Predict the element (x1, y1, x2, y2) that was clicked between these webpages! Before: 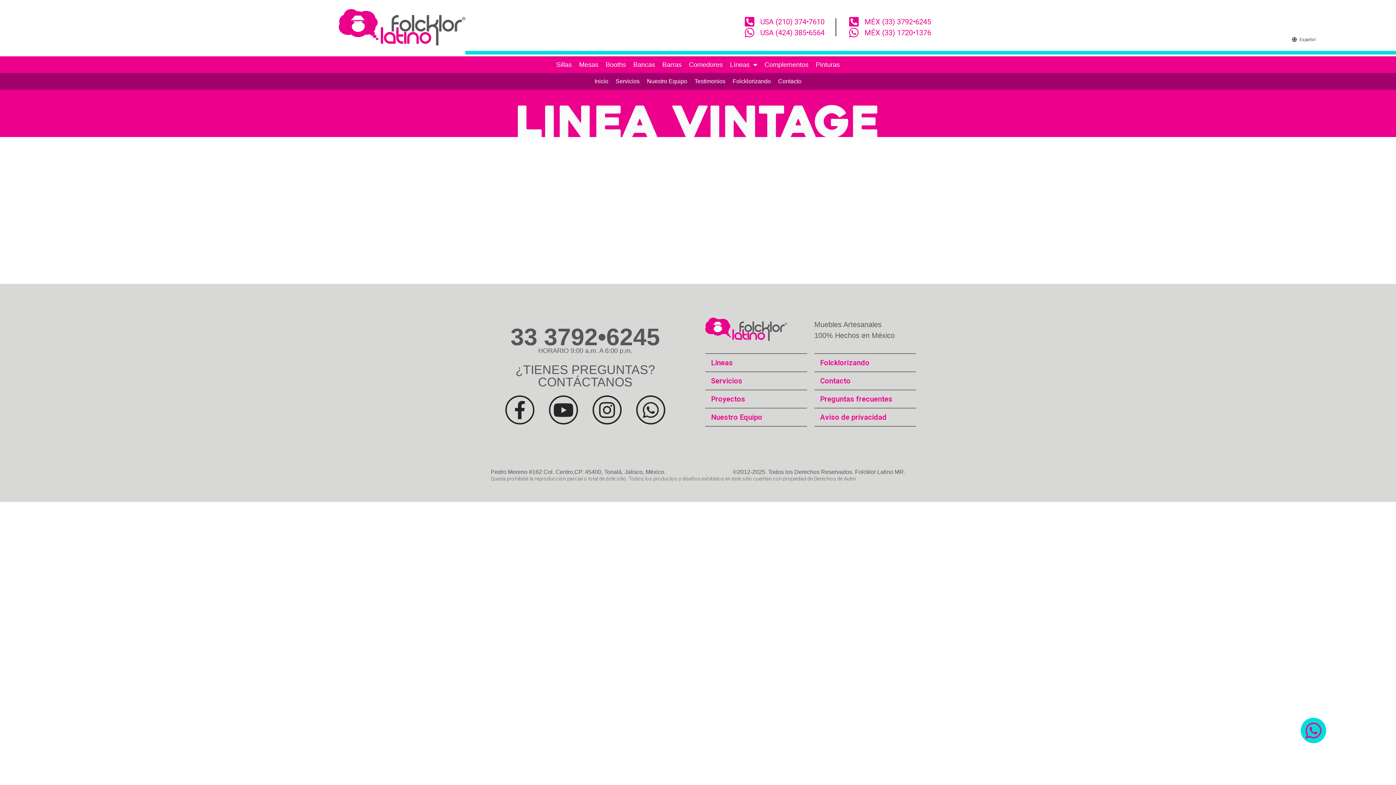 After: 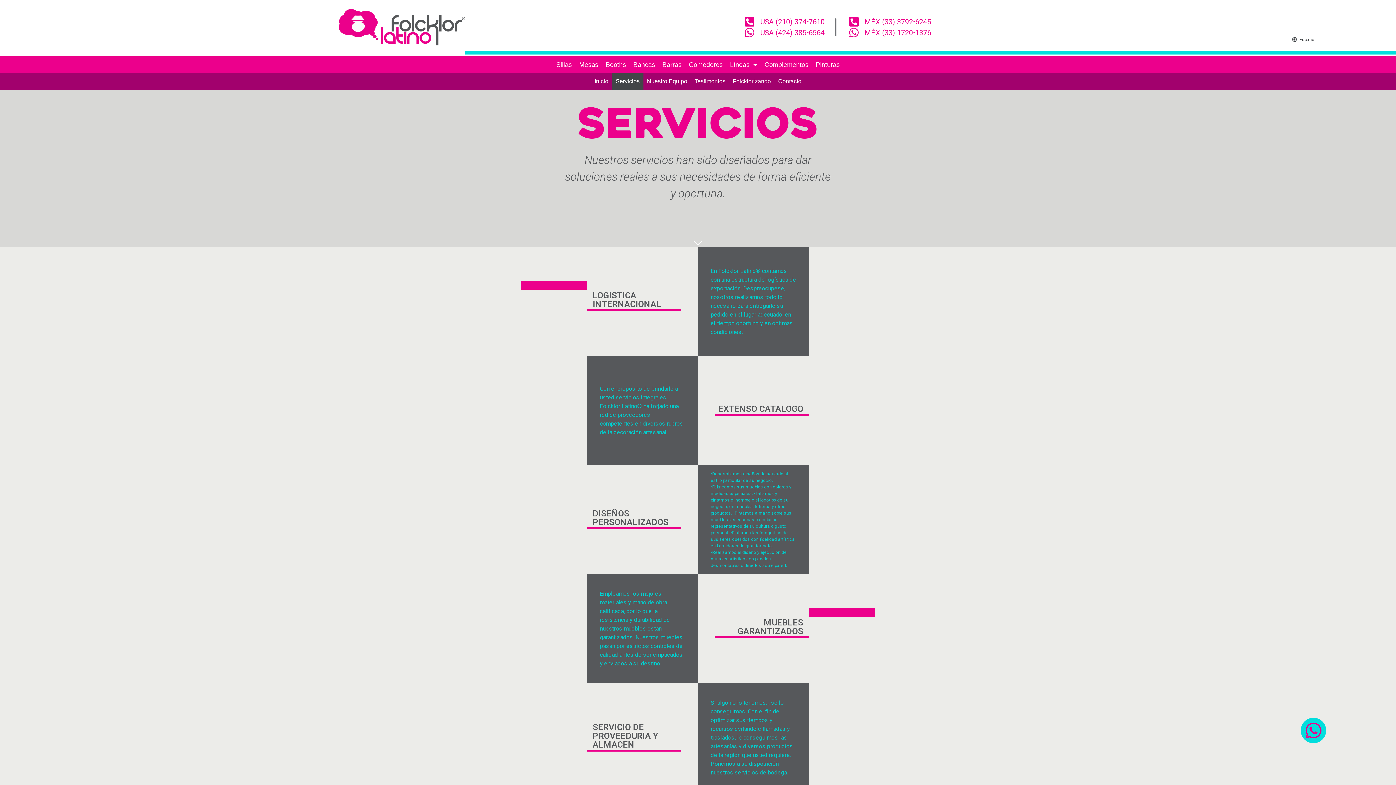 Action: label: Servicios bbox: (612, 73, 643, 89)